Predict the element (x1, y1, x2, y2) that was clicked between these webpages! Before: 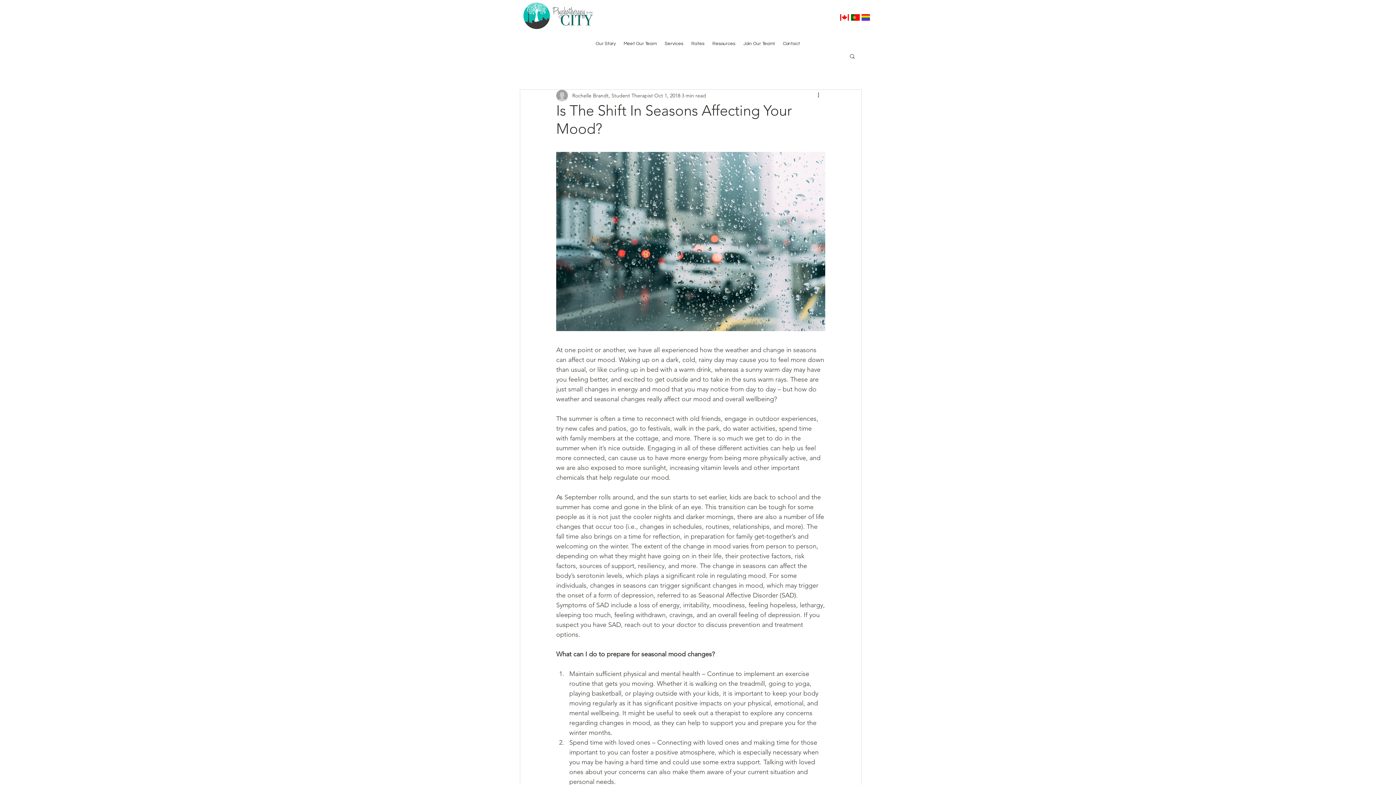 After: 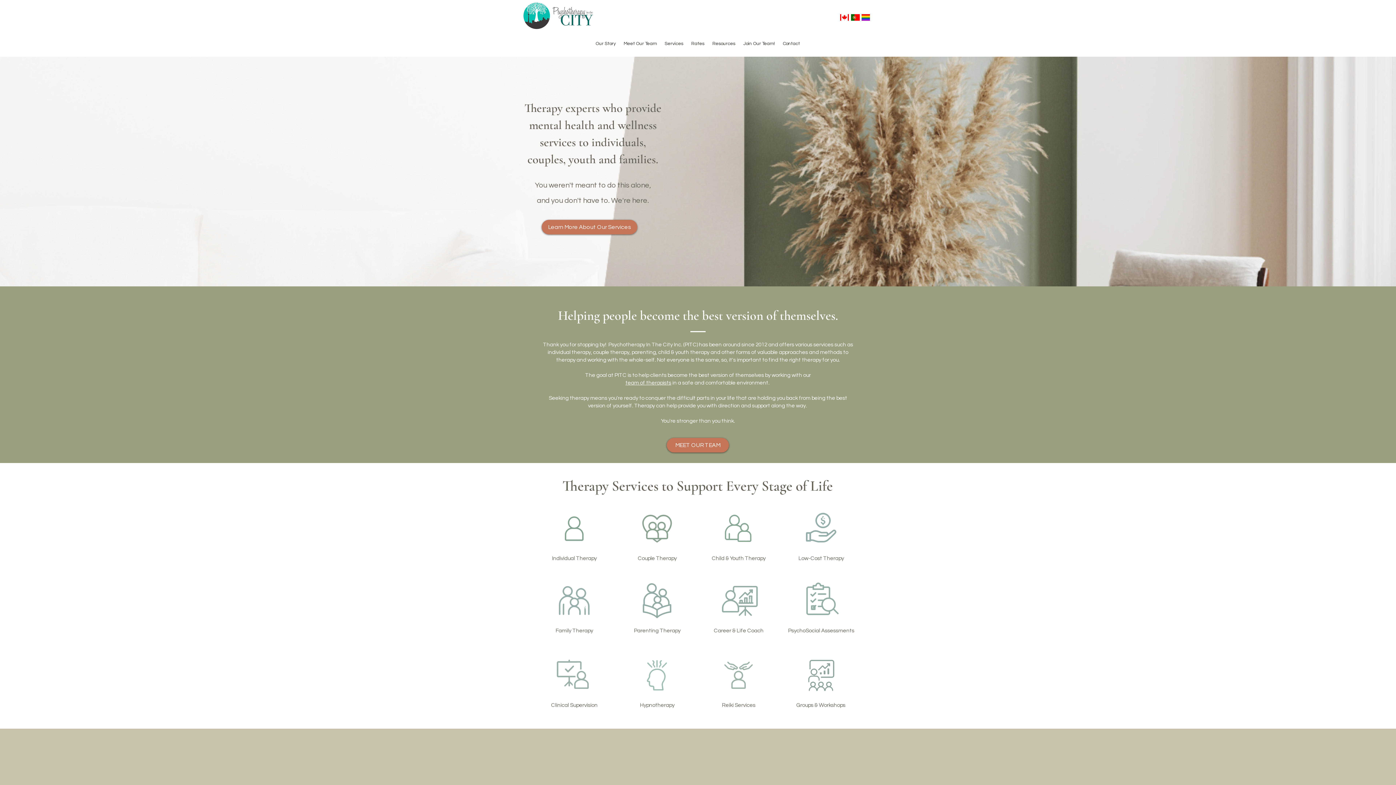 Action: bbox: (520, 1, 601, 33)